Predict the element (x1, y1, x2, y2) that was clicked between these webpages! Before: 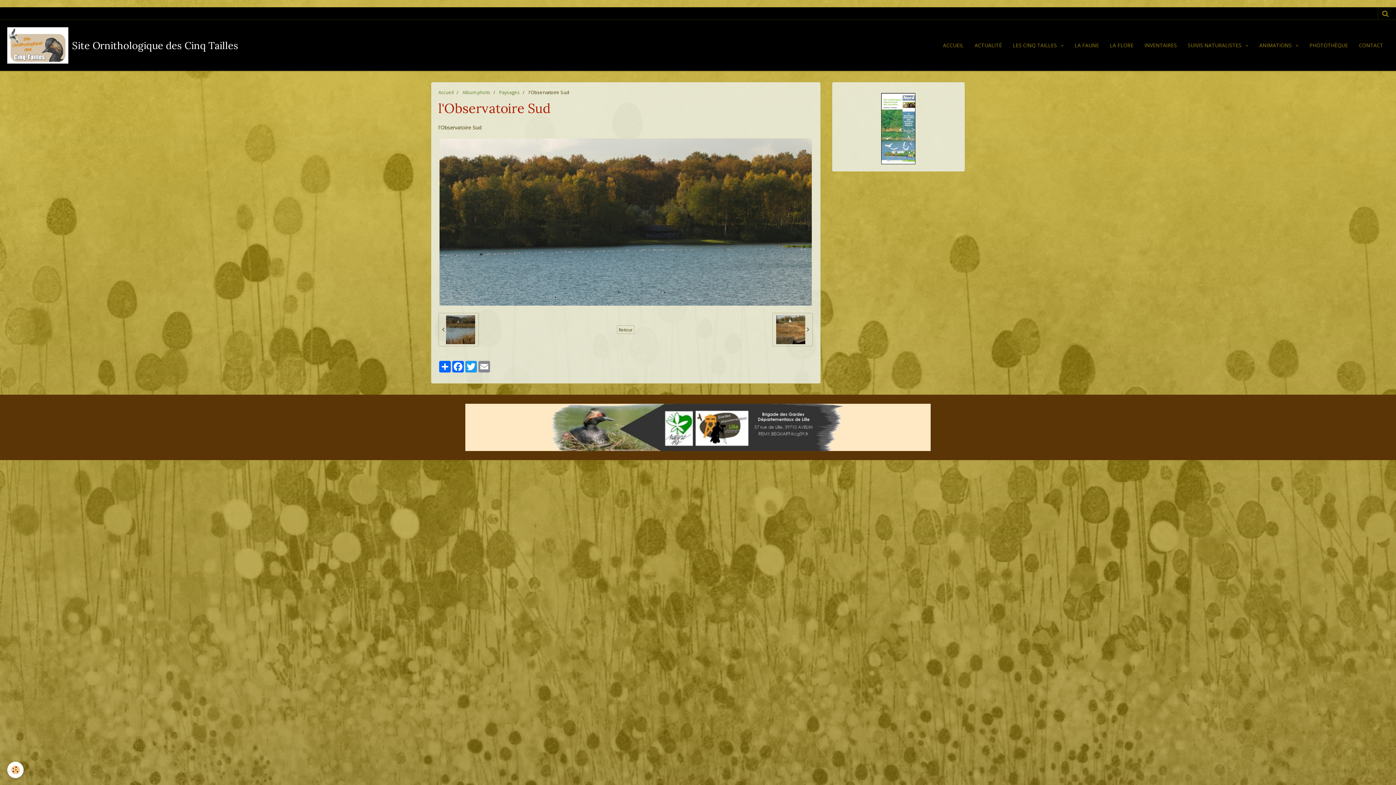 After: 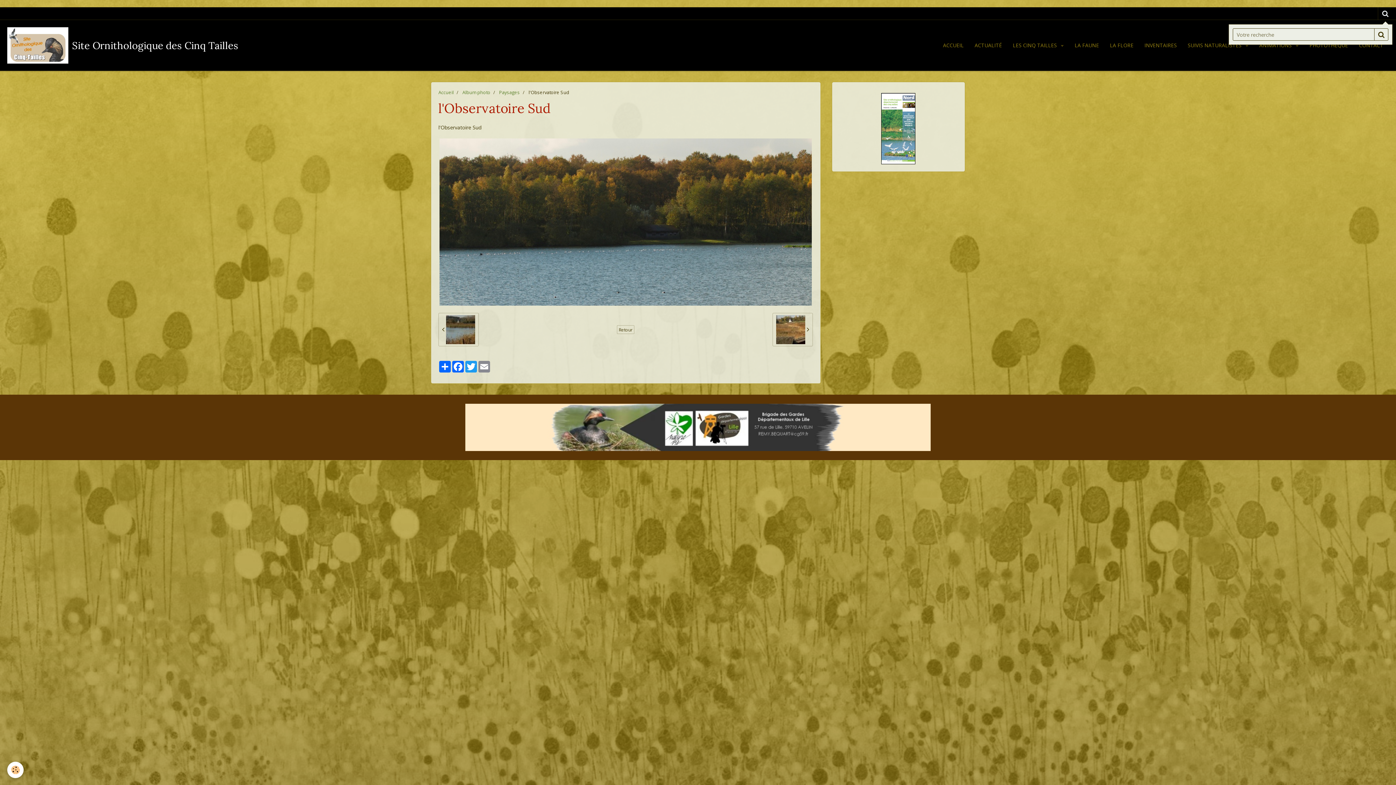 Action: bbox: (1378, 7, 1392, 19)